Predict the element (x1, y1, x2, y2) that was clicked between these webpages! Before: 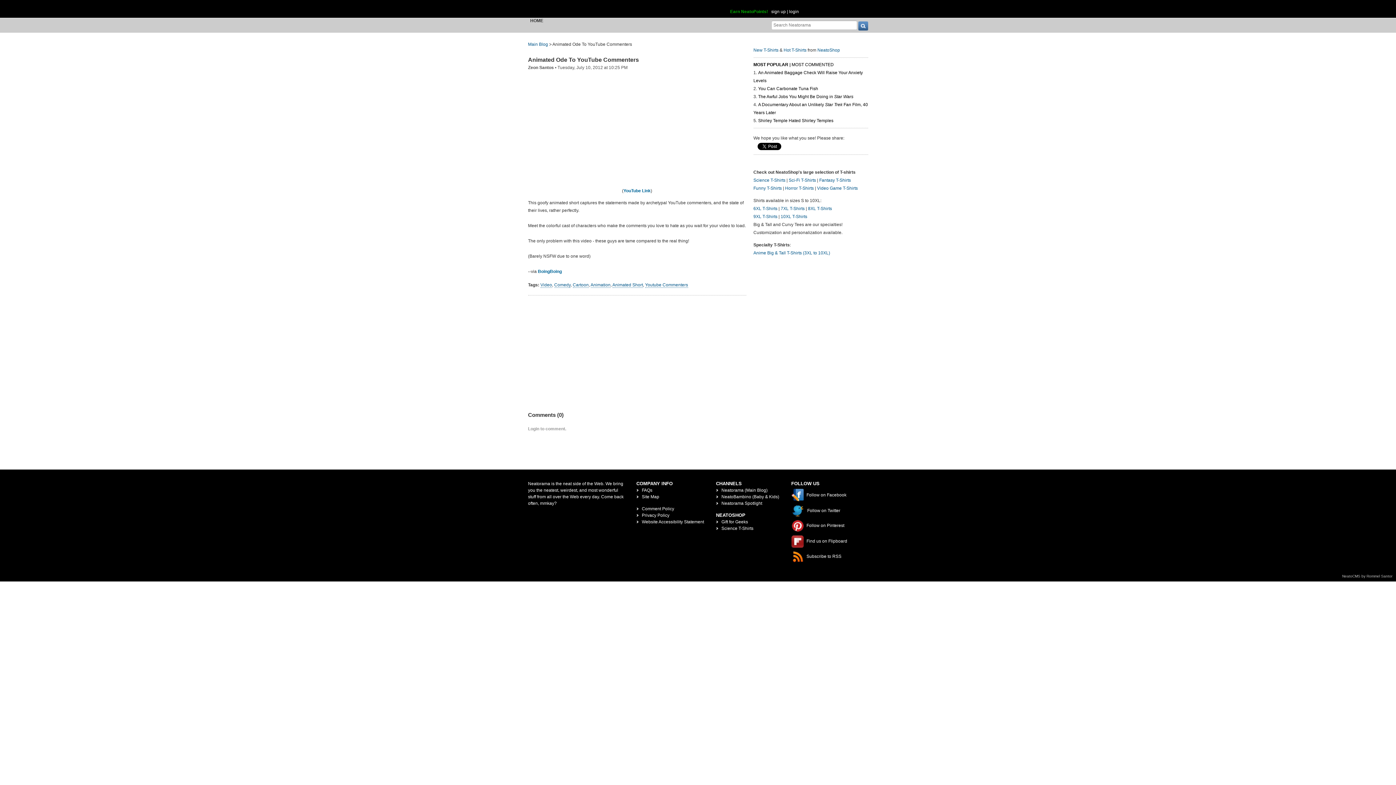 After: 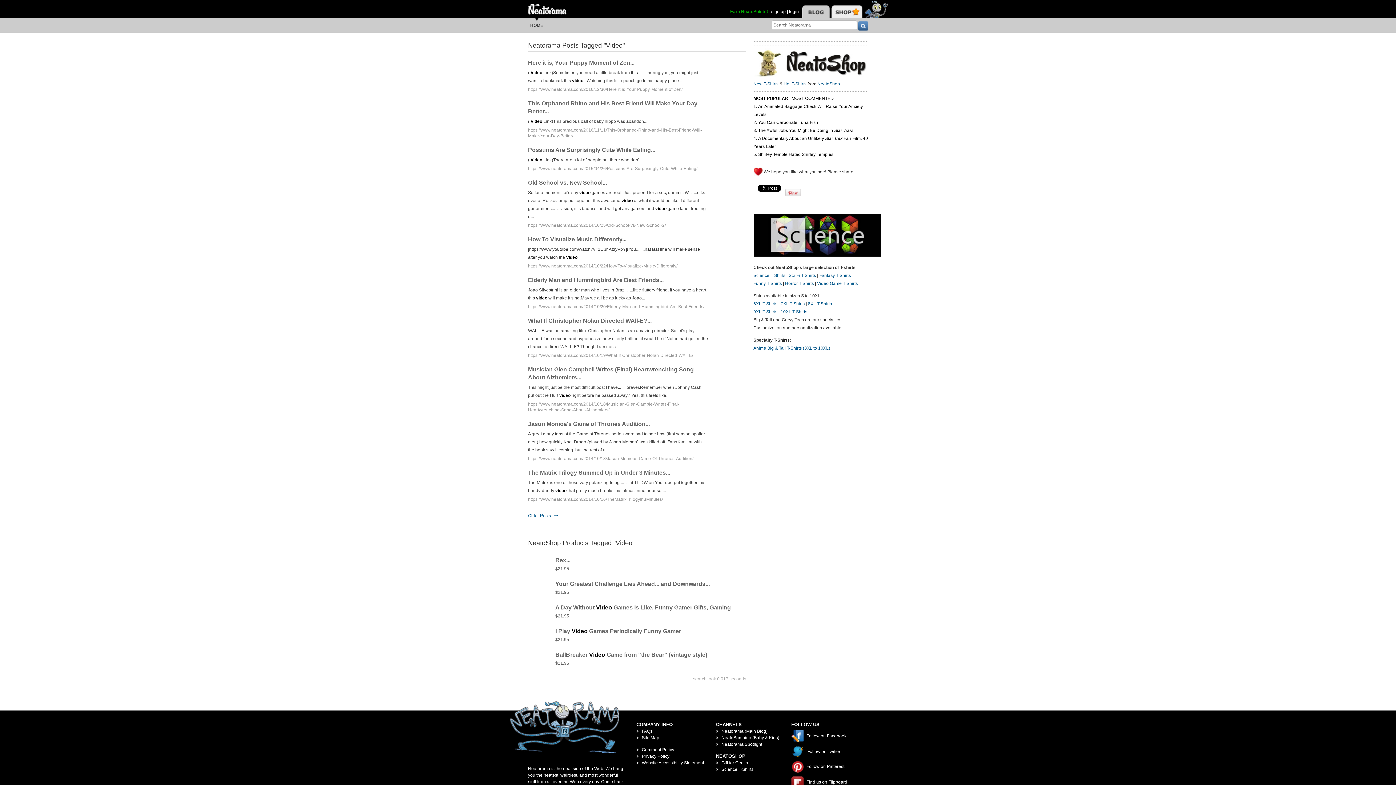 Action: bbox: (540, 282, 552, 287) label: Video